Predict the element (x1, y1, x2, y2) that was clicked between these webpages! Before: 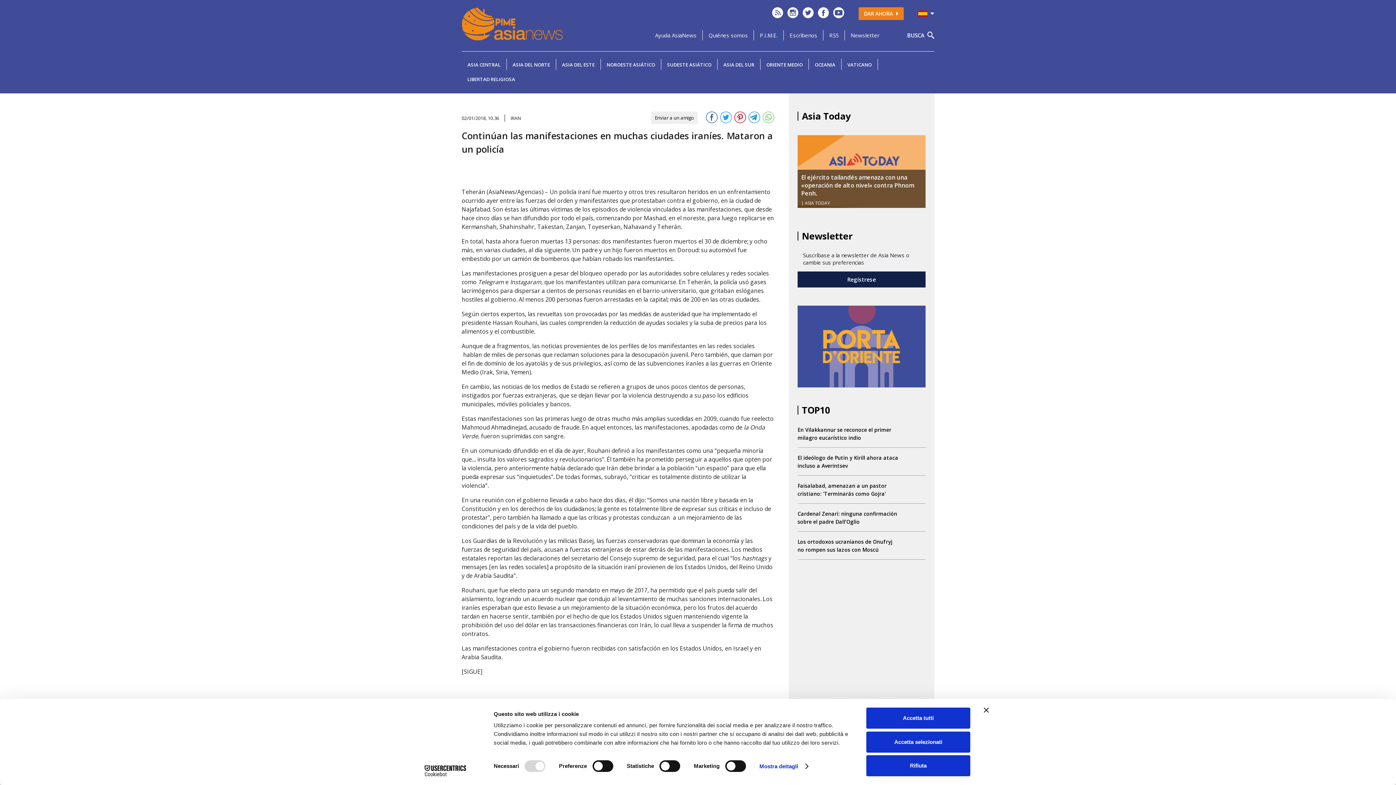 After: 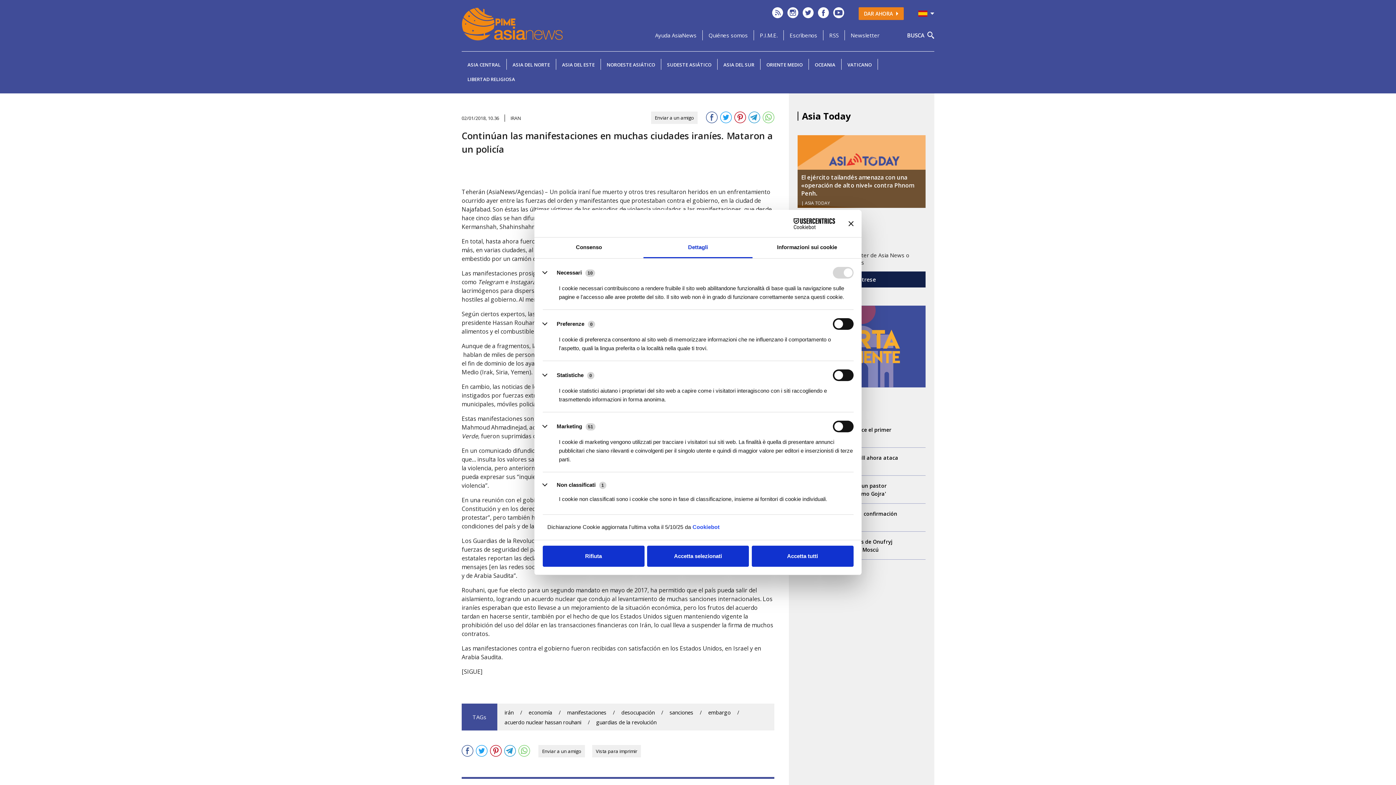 Action: label: Mostra dettagli bbox: (759, 761, 807, 772)